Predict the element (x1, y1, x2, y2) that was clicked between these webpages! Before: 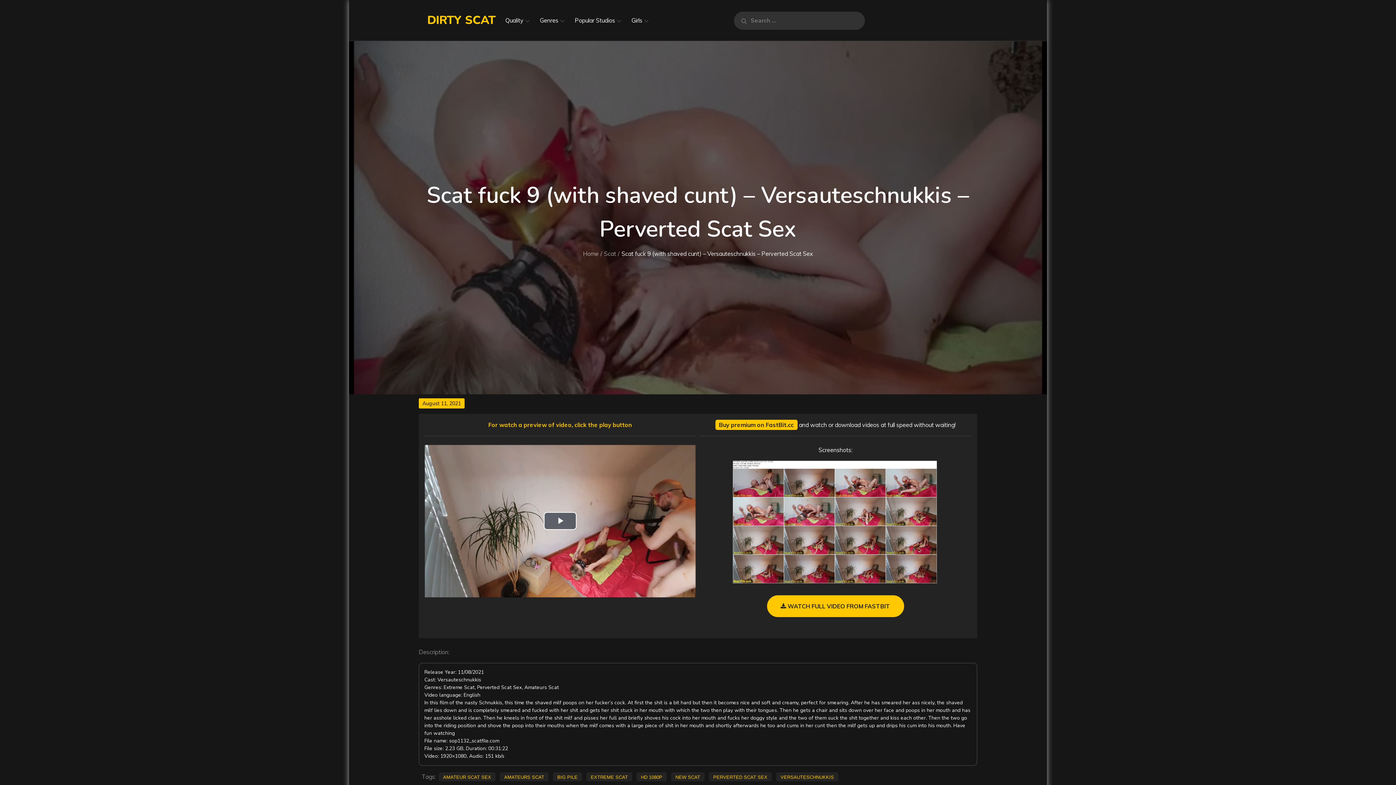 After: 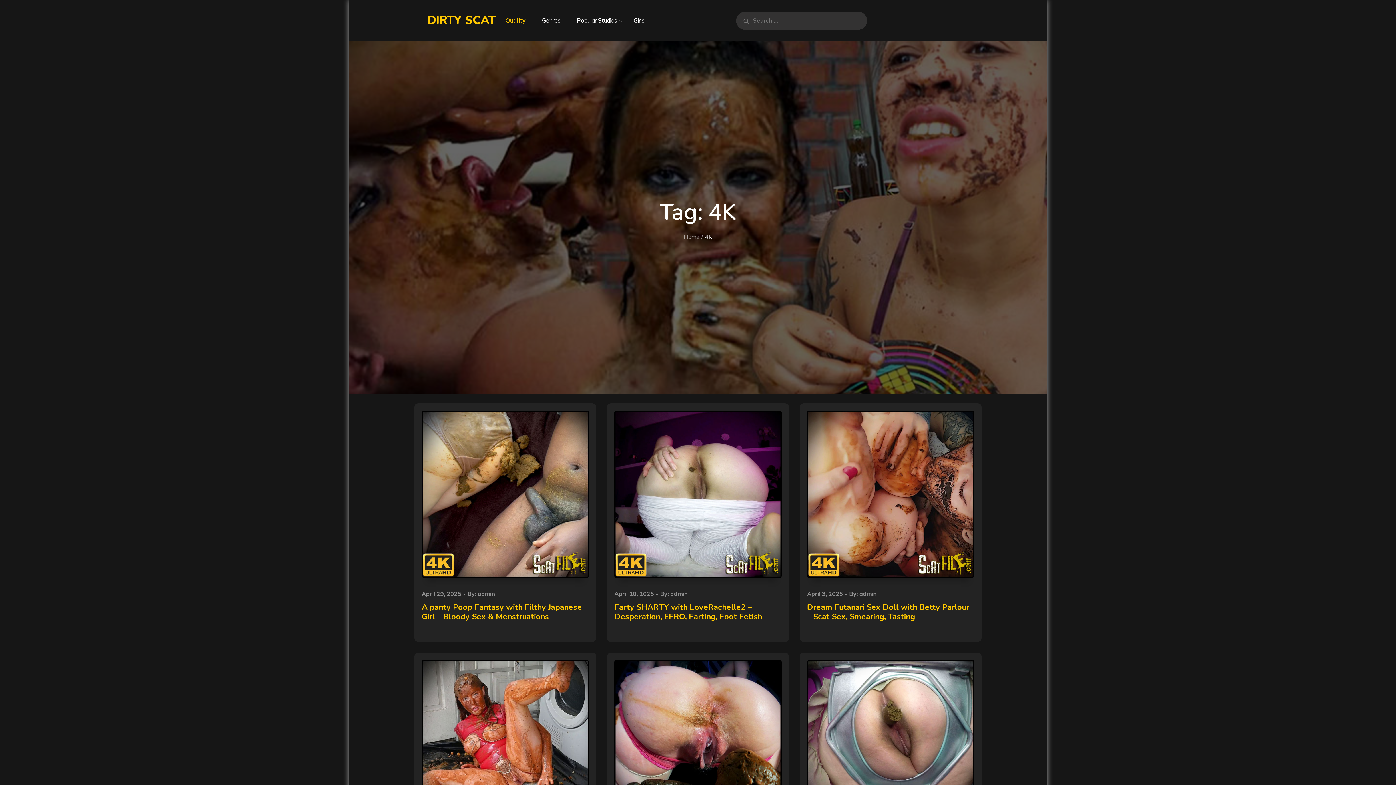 Action: bbox: (501, 7, 534, 33) label: Quality